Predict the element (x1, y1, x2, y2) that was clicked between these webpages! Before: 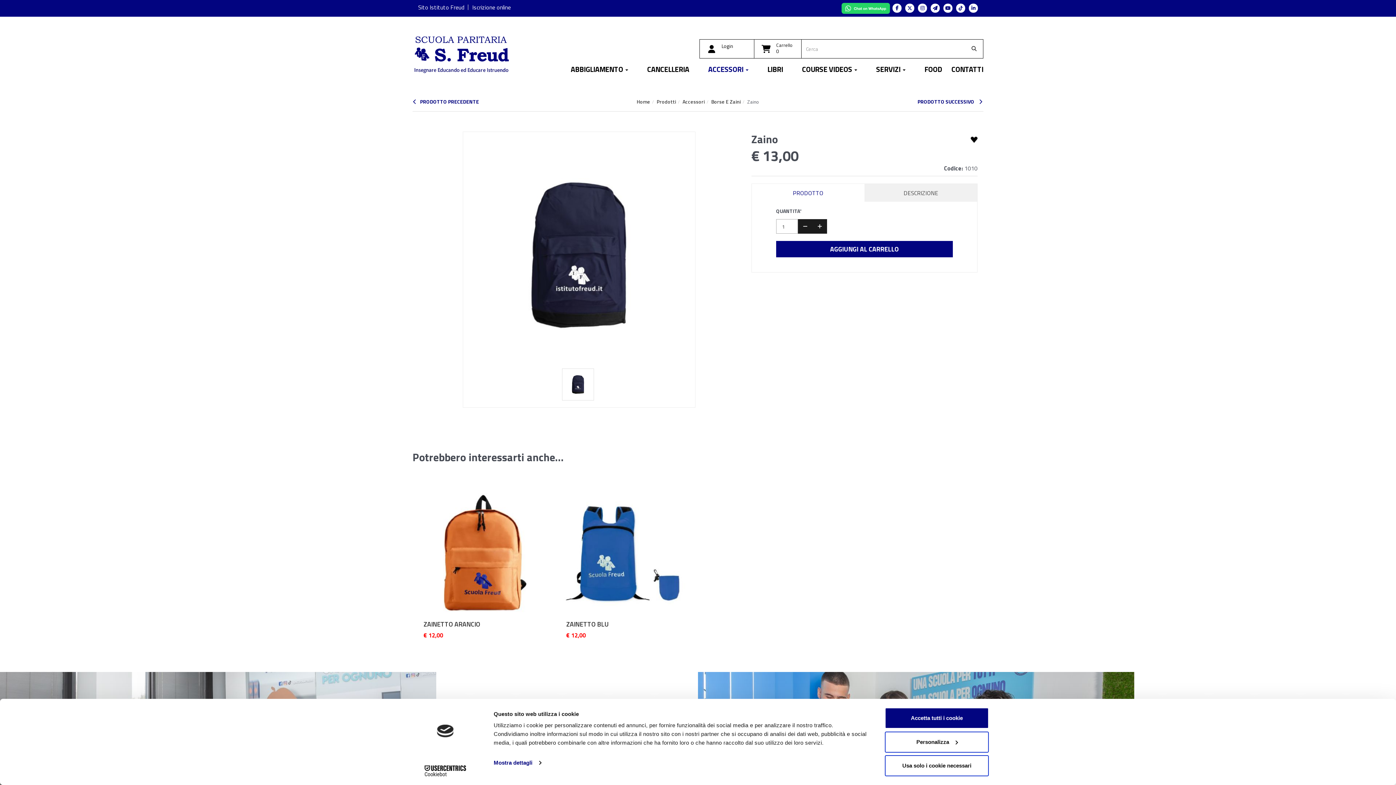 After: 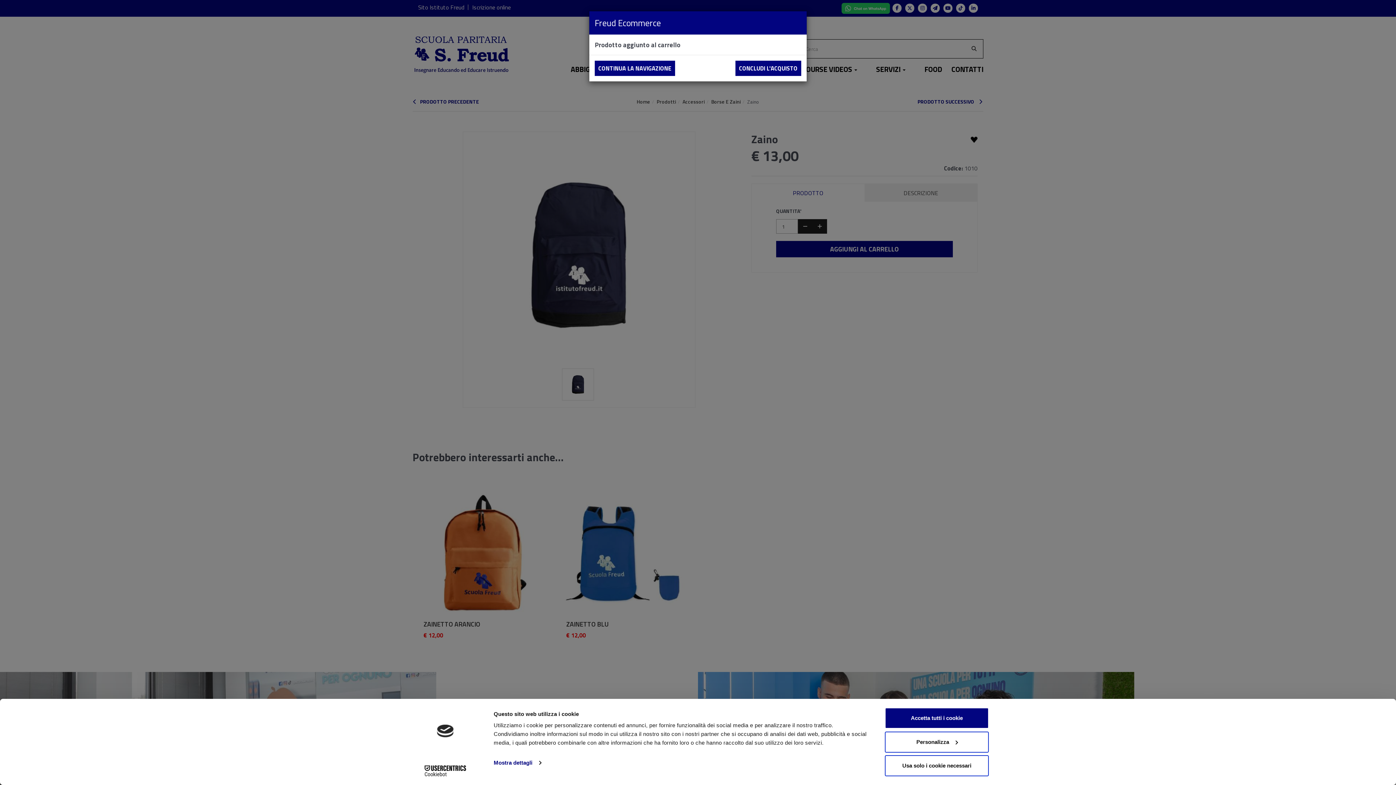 Action: label: AGGIUNGI AL CARRELLO bbox: (776, 241, 953, 257)